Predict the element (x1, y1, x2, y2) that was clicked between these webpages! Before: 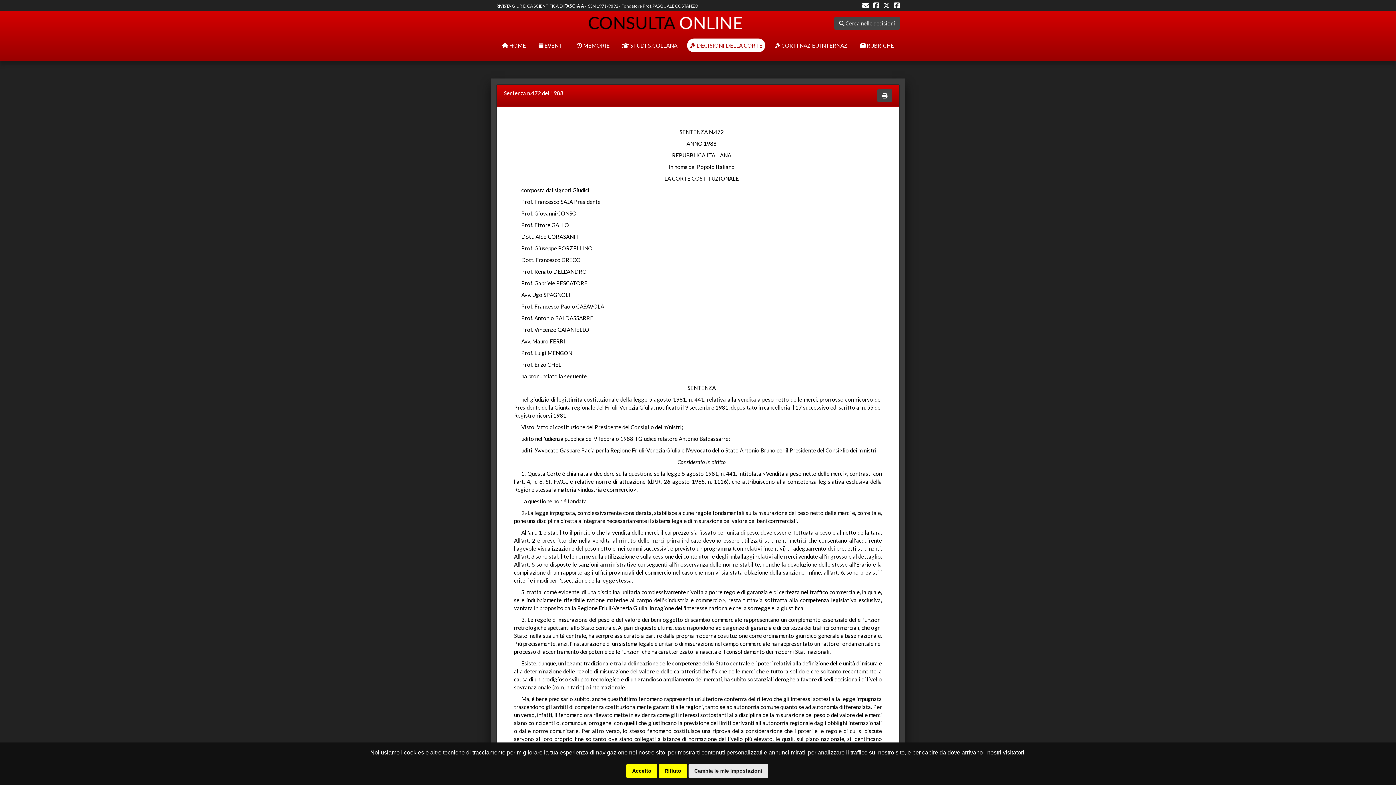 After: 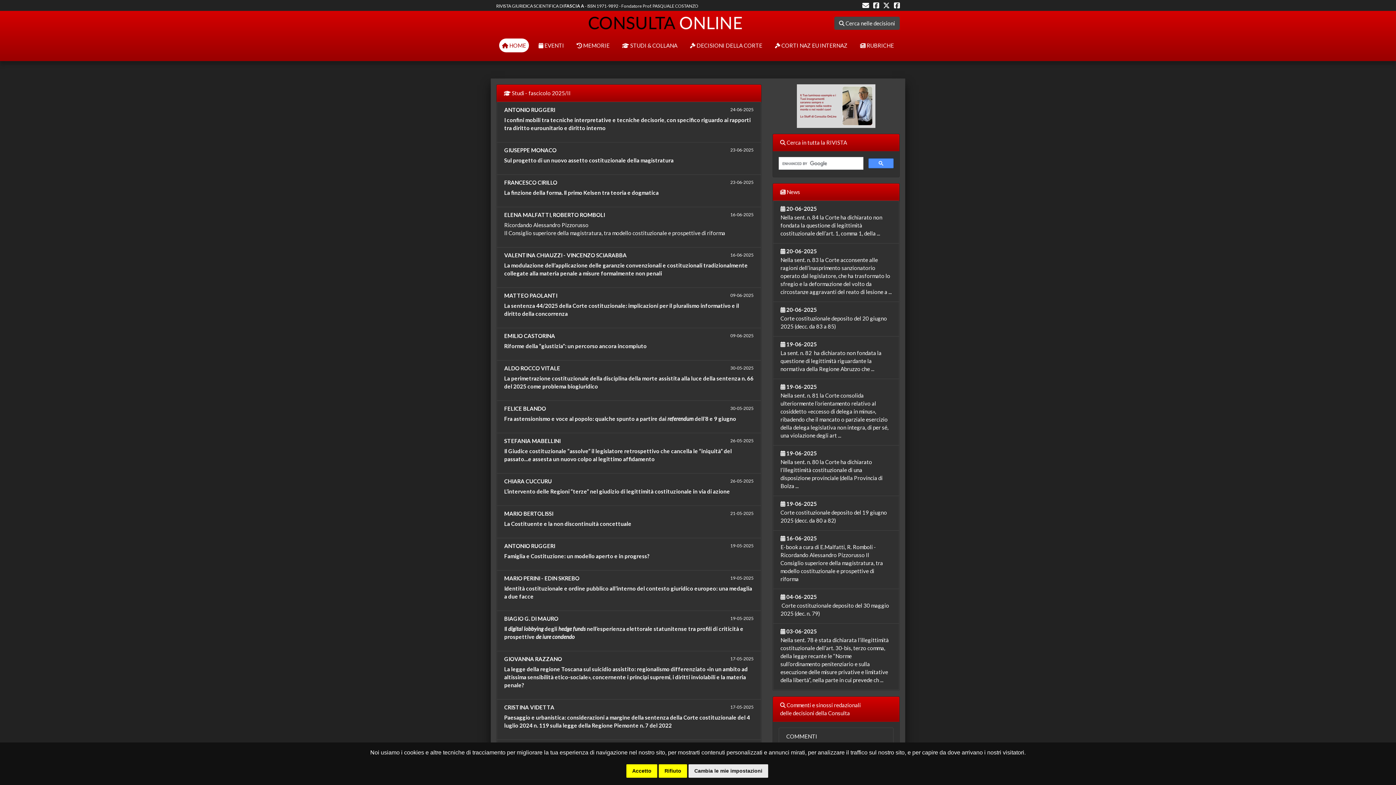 Action: bbox: (499, 38, 529, 52) label:  HOME